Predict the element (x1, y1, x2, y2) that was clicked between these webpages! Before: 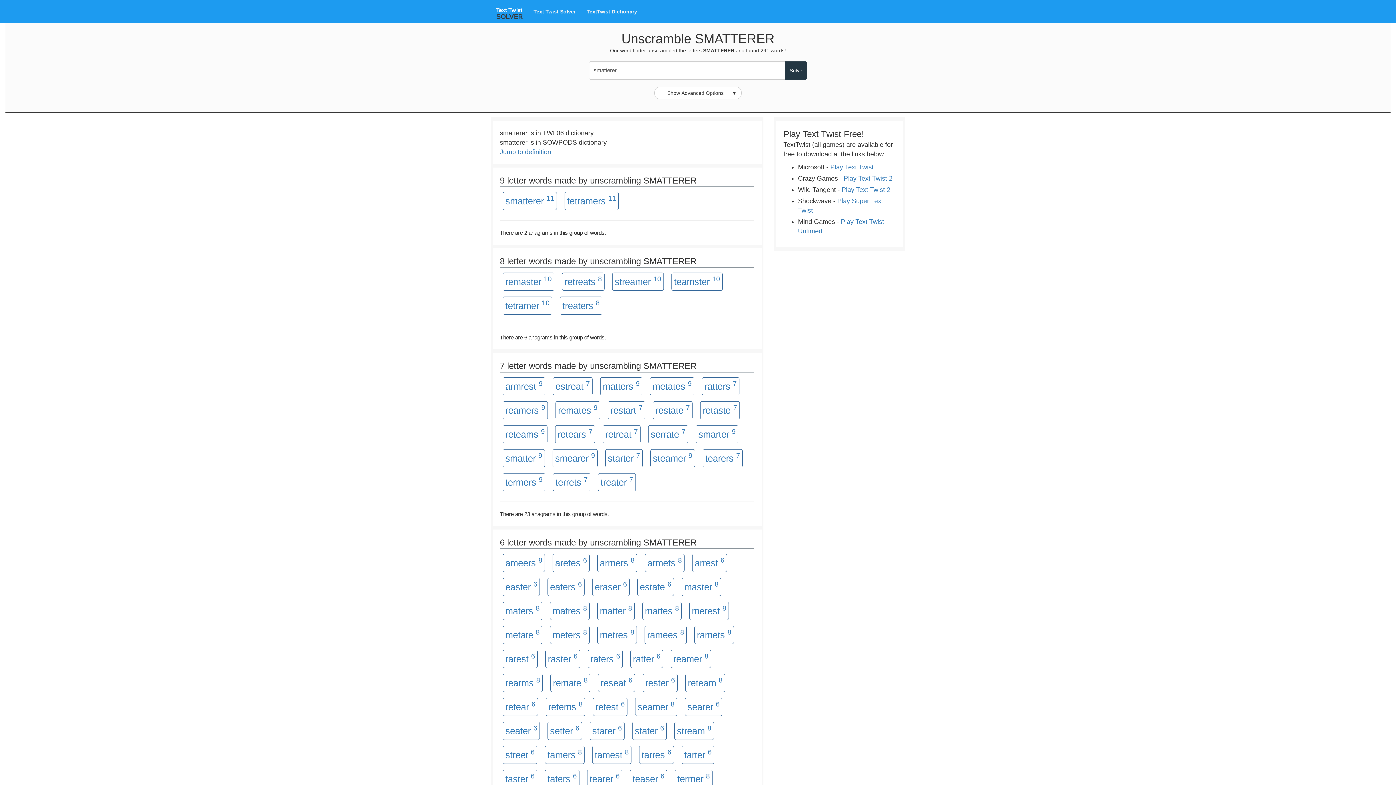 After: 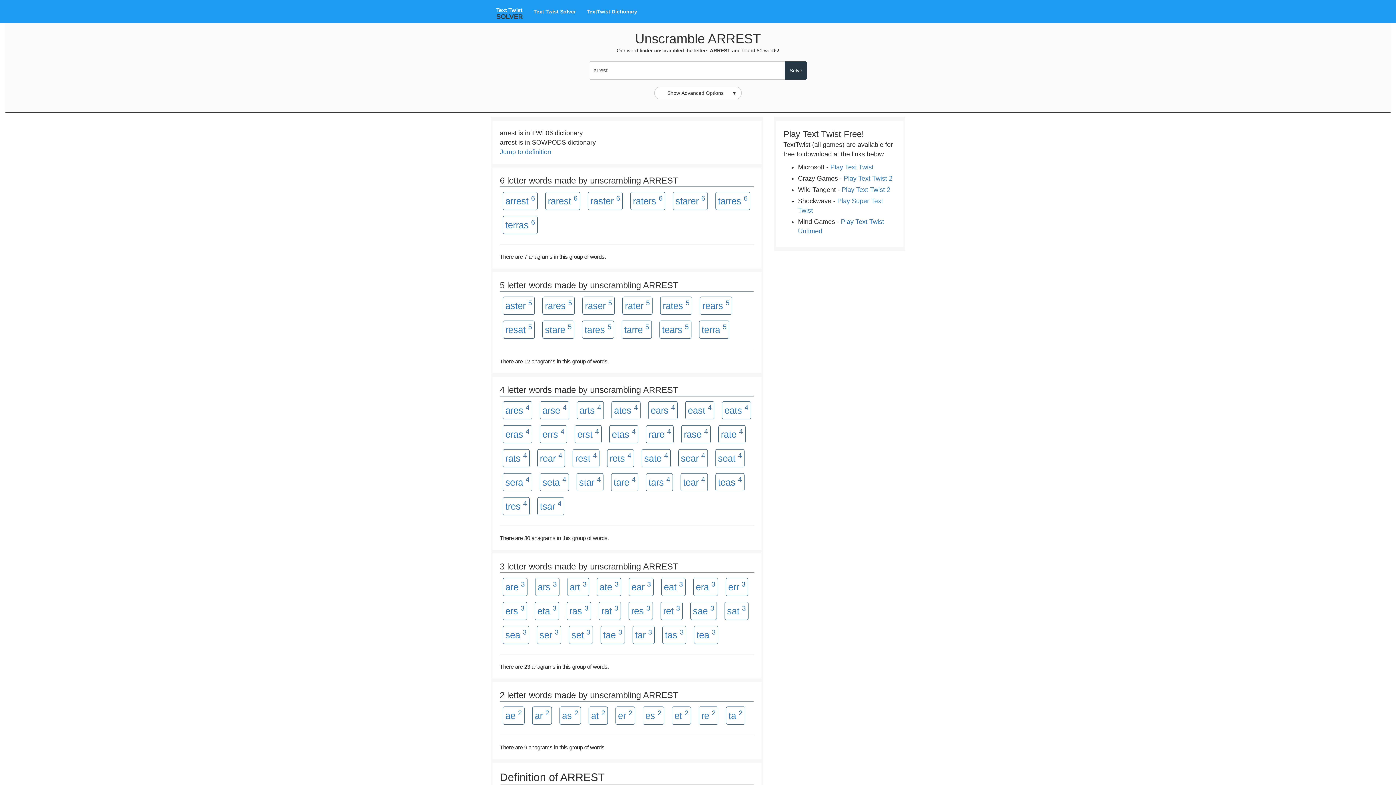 Action: label: arrest 6 bbox: (692, 554, 727, 572)